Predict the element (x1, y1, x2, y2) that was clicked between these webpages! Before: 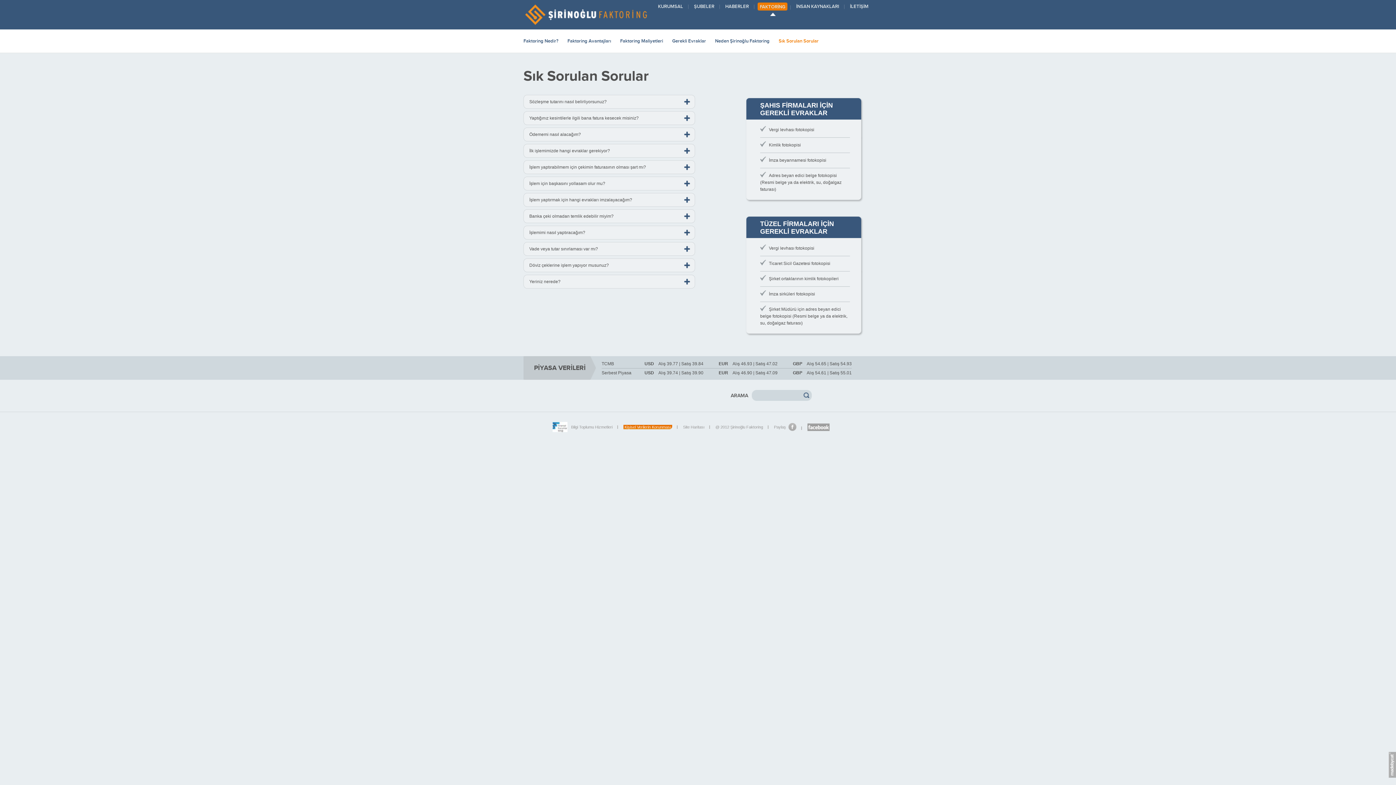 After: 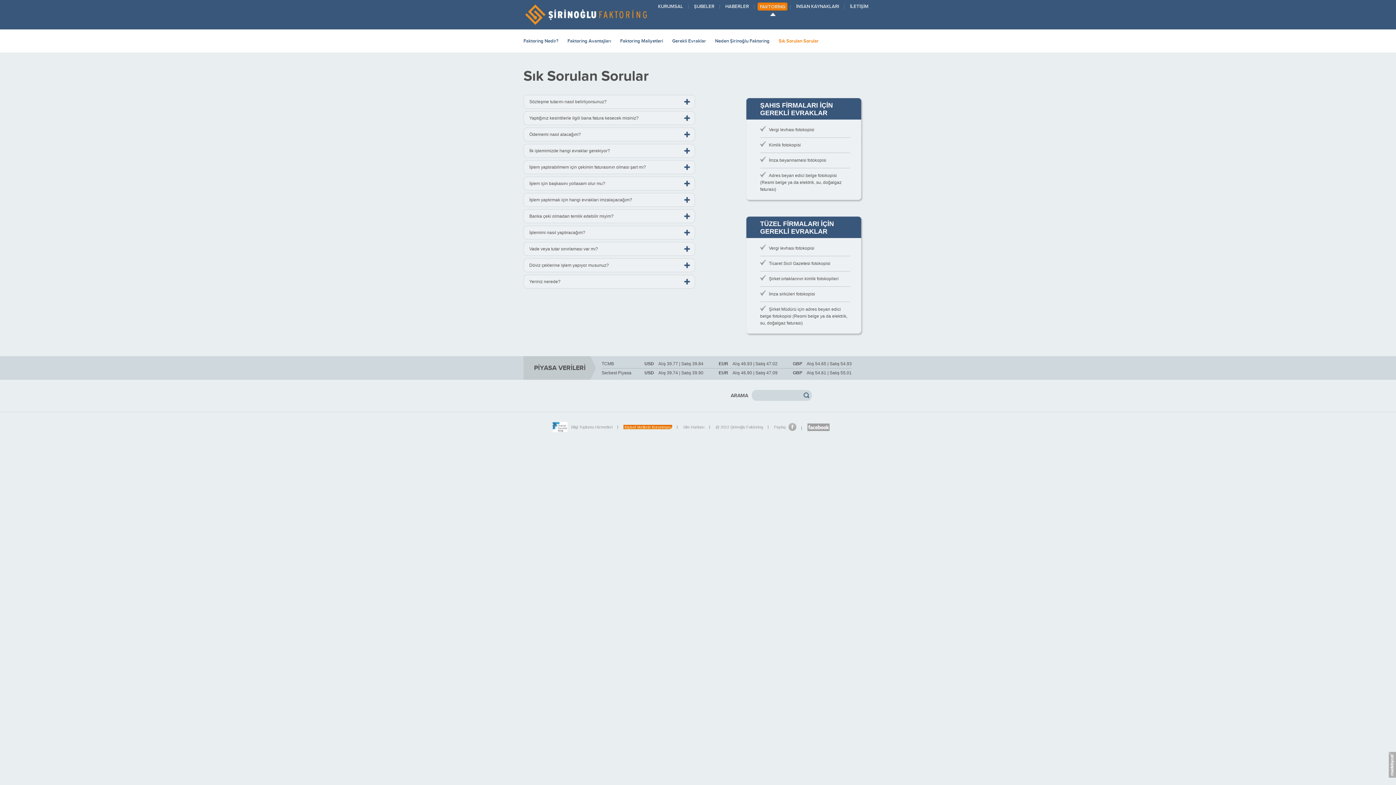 Action: label: Bilgi Toplumu Hizmetleri bbox: (571, 425, 612, 429)